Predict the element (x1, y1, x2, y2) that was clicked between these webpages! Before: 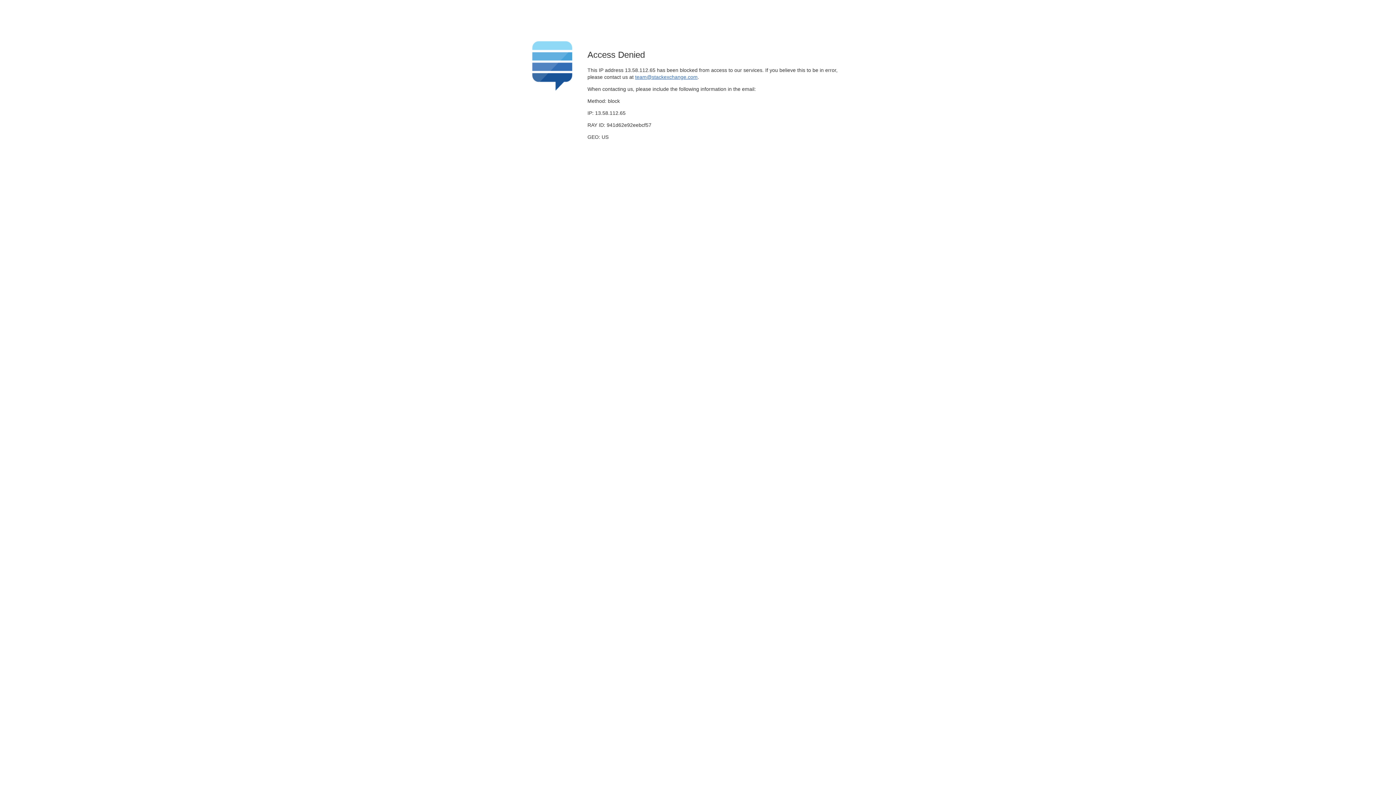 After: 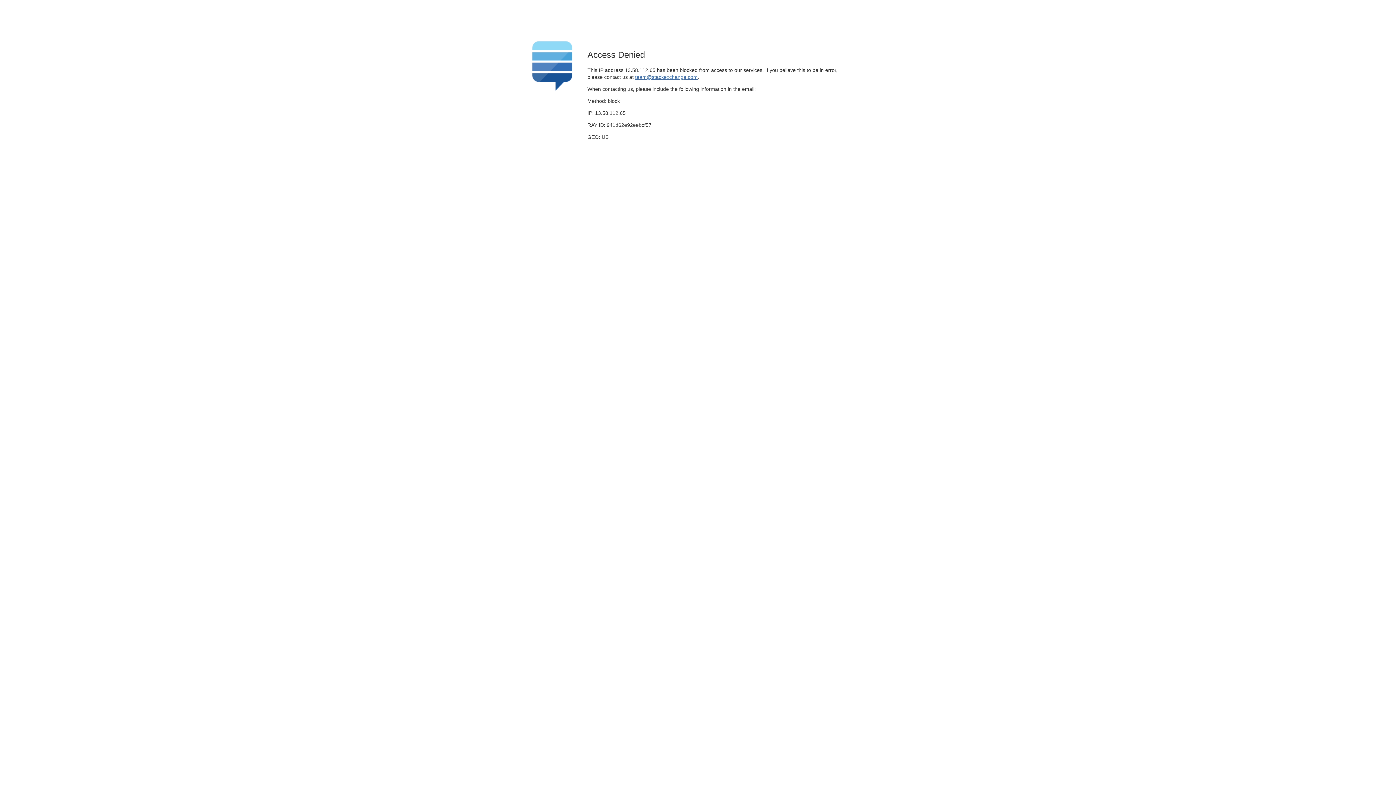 Action: bbox: (635, 74, 697, 79) label: team@stackexchange.com